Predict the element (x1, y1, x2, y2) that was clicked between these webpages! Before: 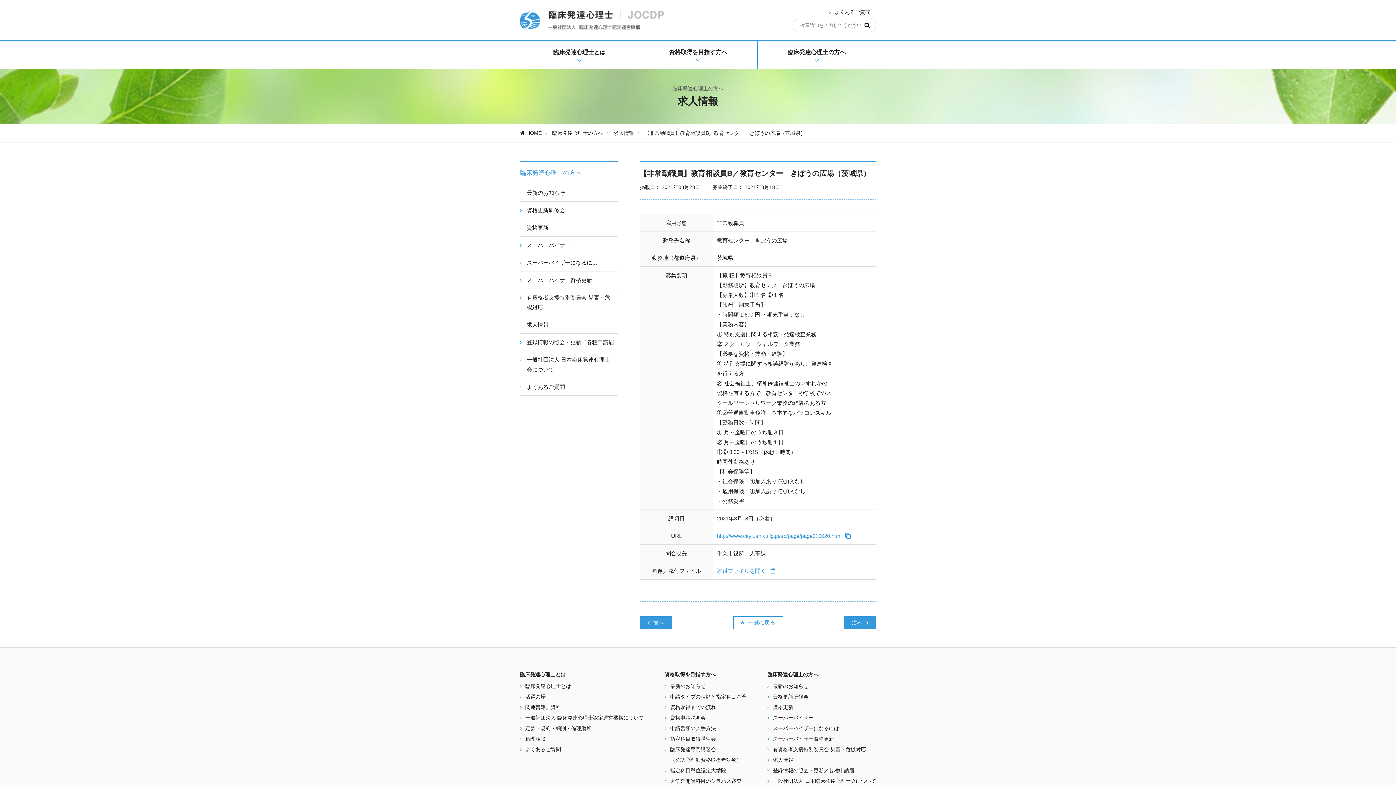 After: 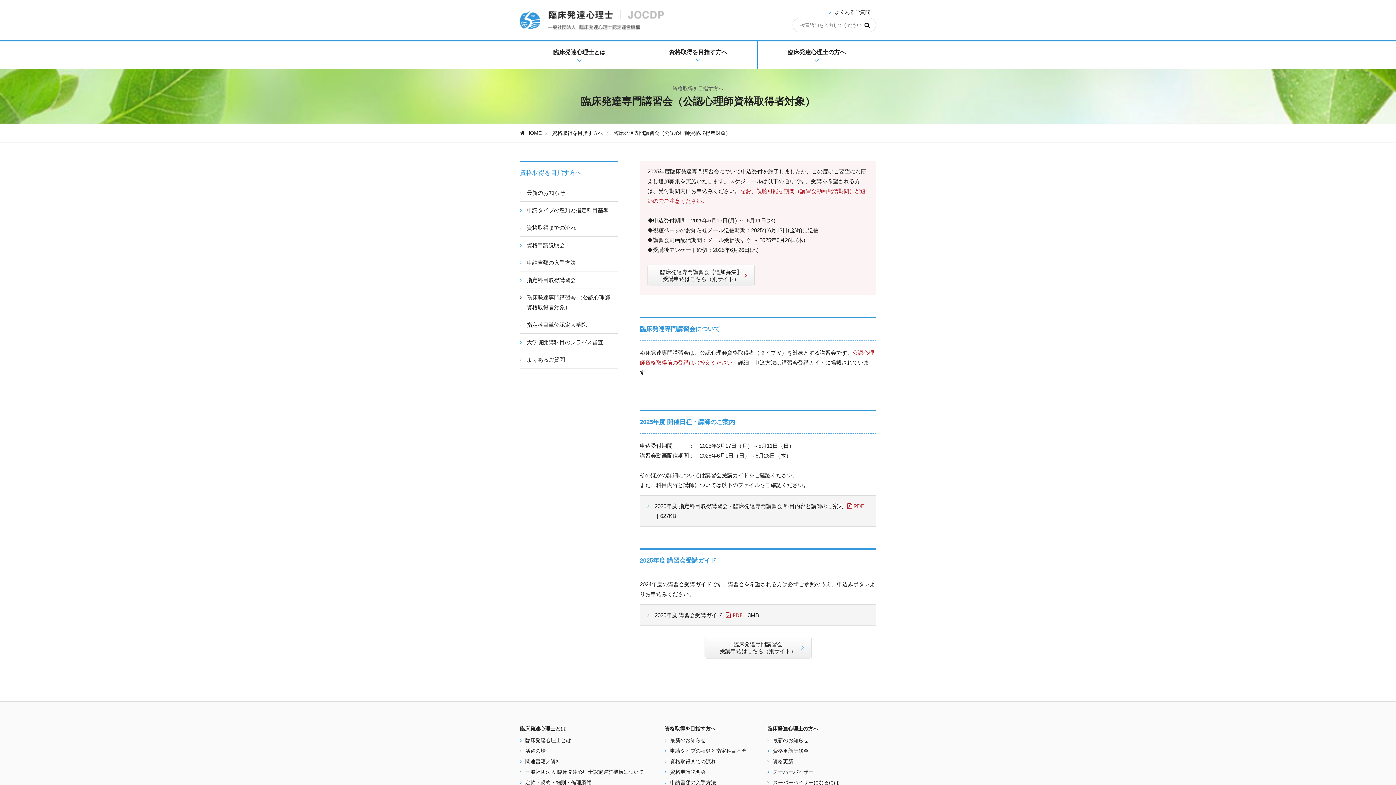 Action: bbox: (670, 744, 741, 765) label: 臨床発達専門講習会
（公認心理師資格取得者対象）